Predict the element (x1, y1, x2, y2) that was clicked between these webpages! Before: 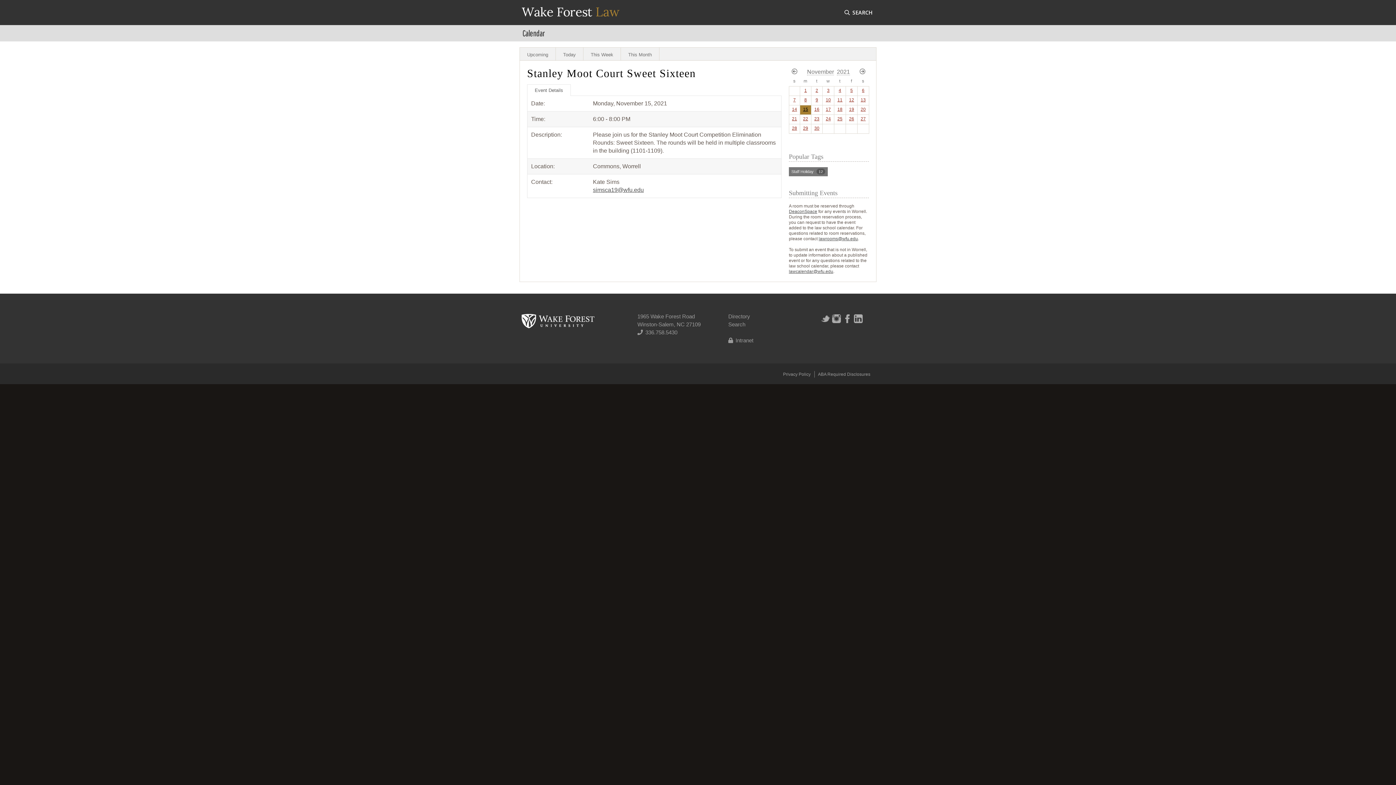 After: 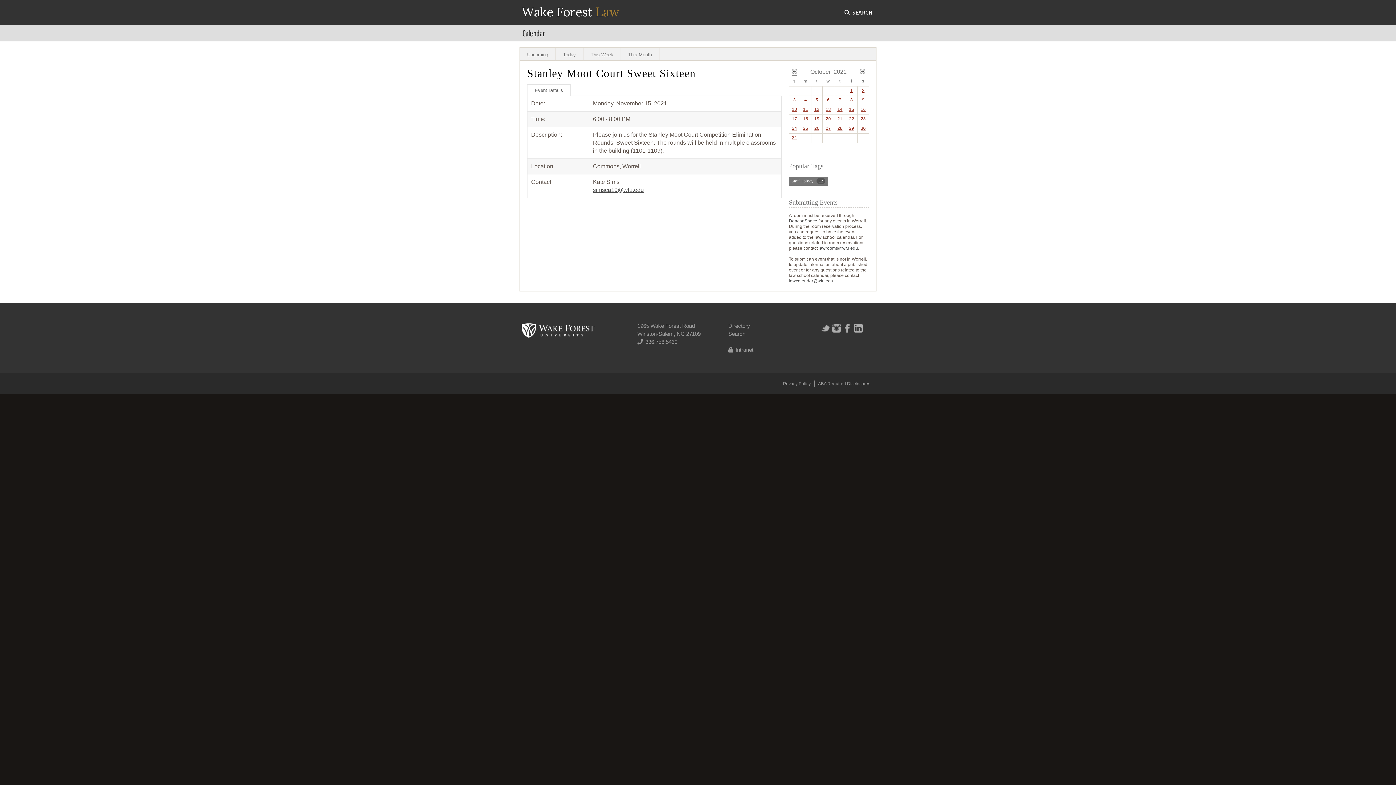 Action: bbox: (791, 69, 797, 75)